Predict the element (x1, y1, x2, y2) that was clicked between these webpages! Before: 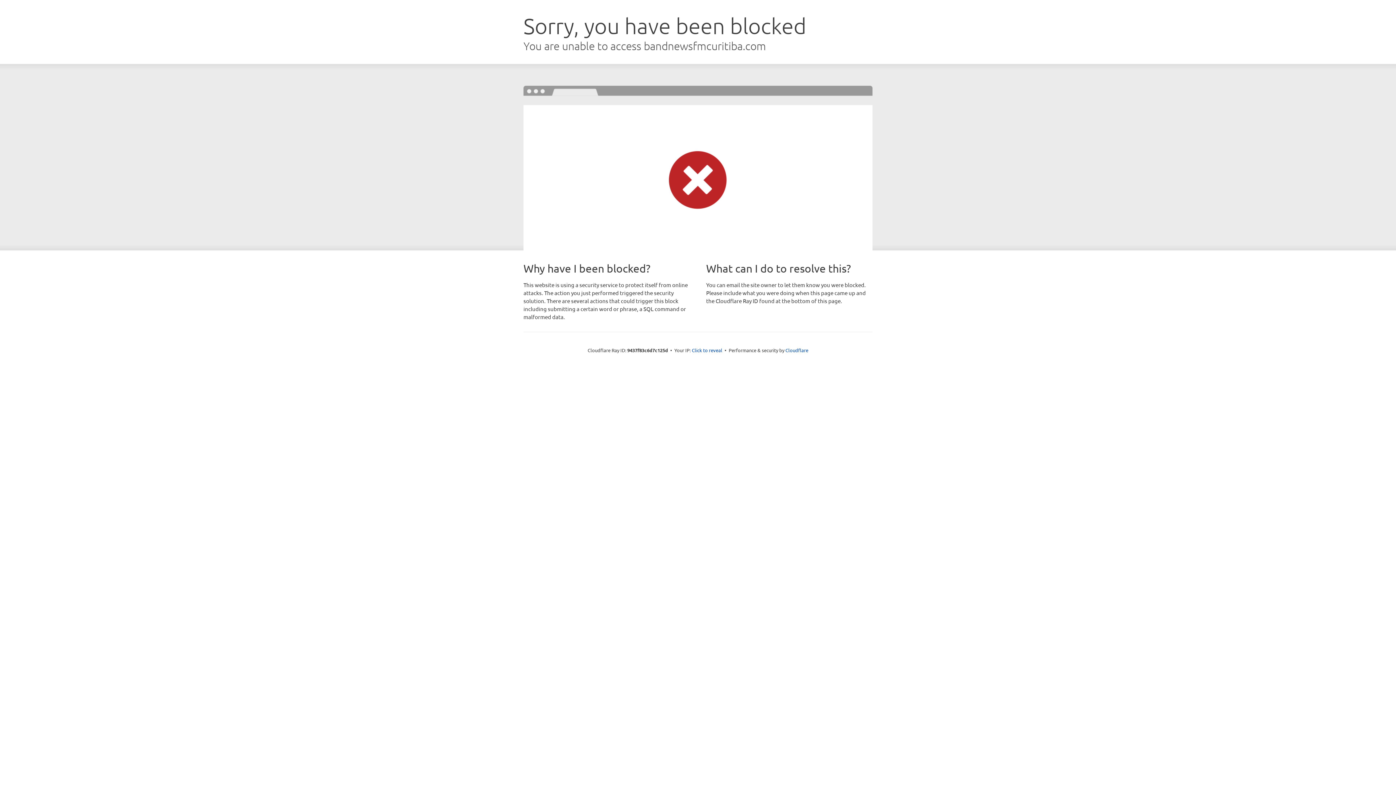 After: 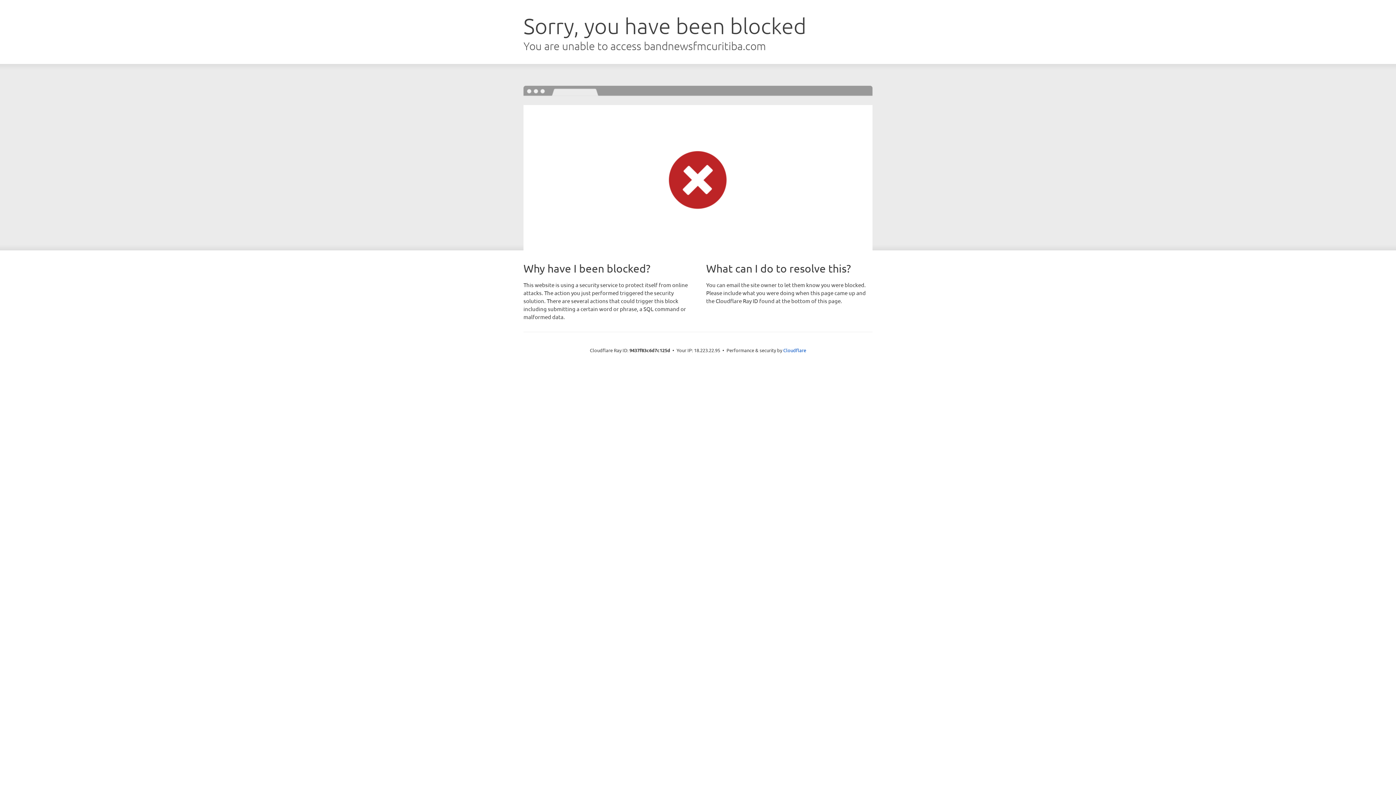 Action: bbox: (692, 346, 722, 353) label: Click to reveal